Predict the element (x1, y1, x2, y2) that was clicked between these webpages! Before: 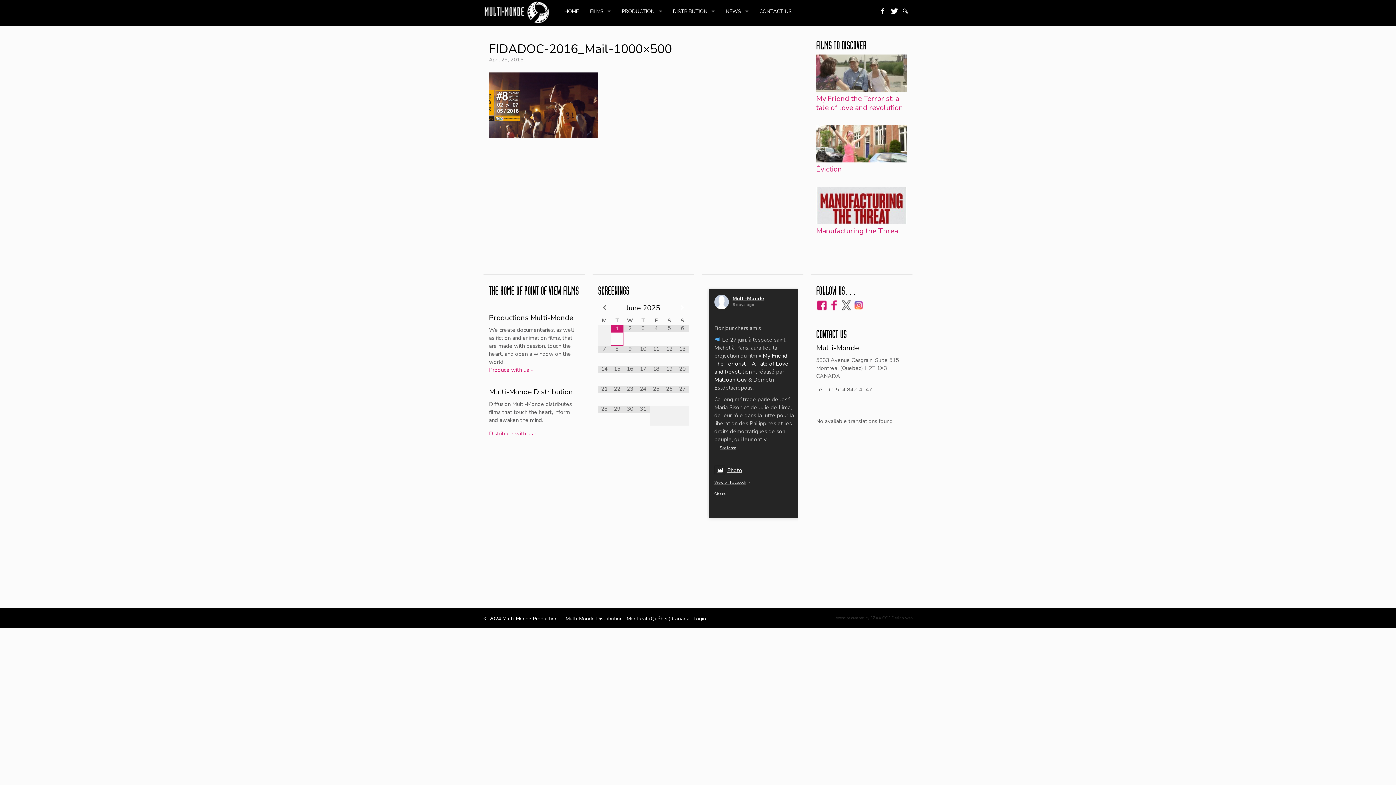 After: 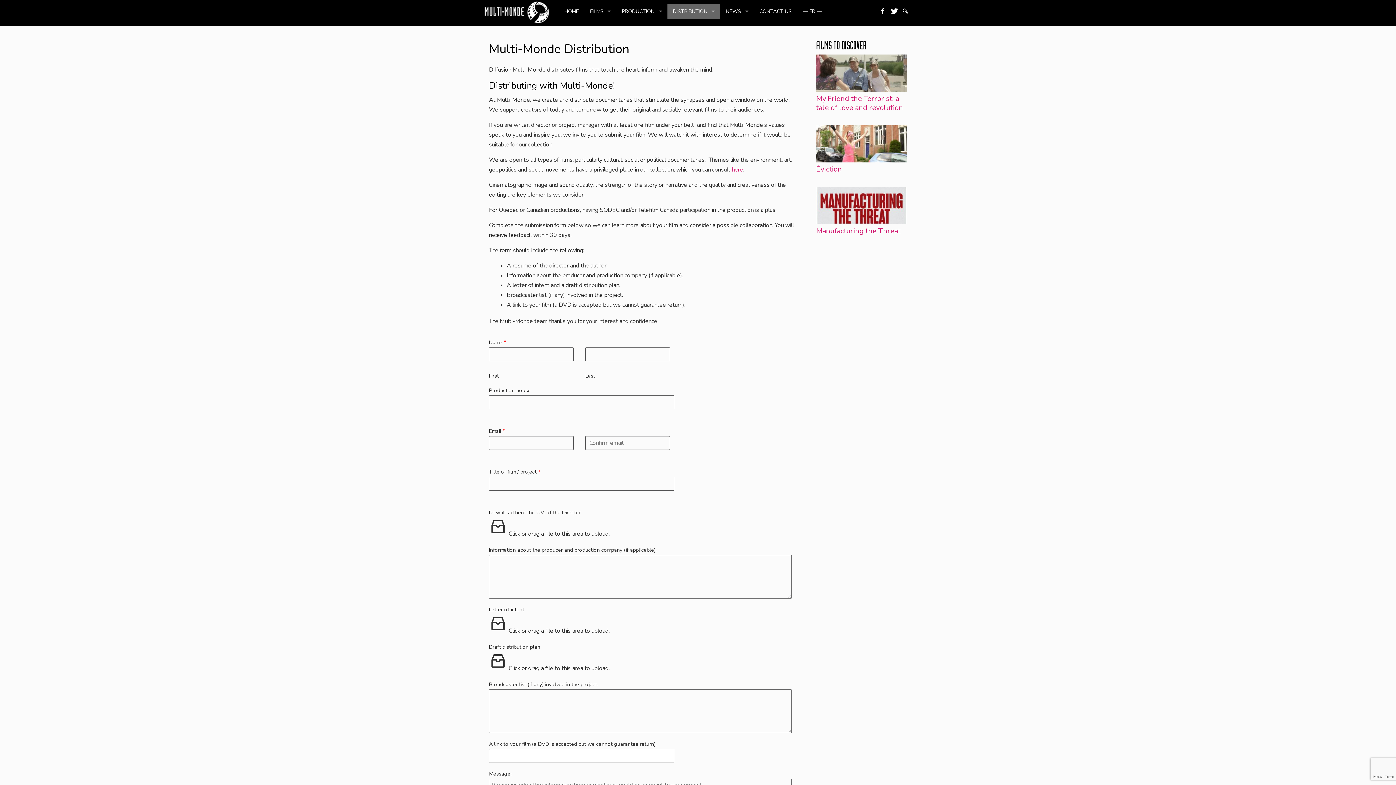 Action: label: DISTRIBUTION bbox: (667, 4, 720, 19)